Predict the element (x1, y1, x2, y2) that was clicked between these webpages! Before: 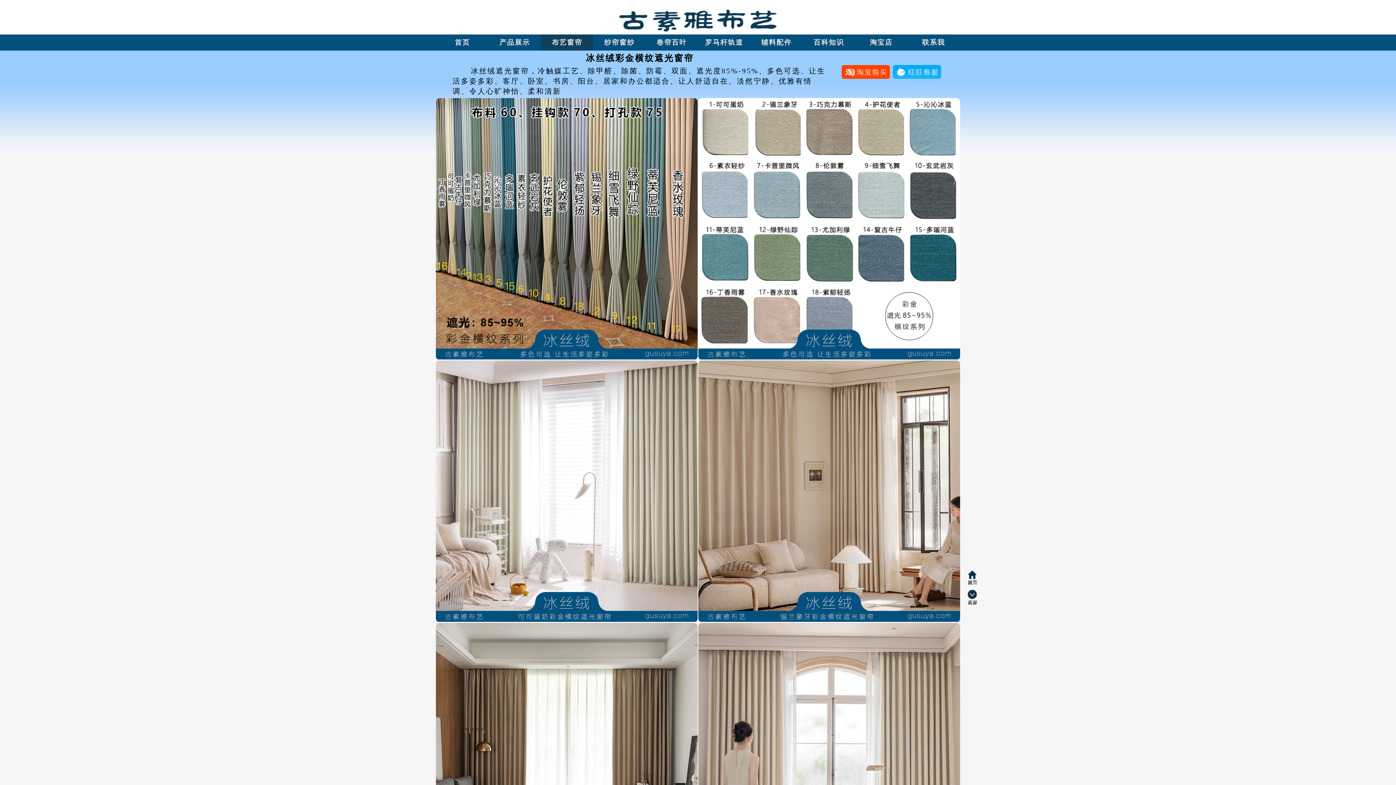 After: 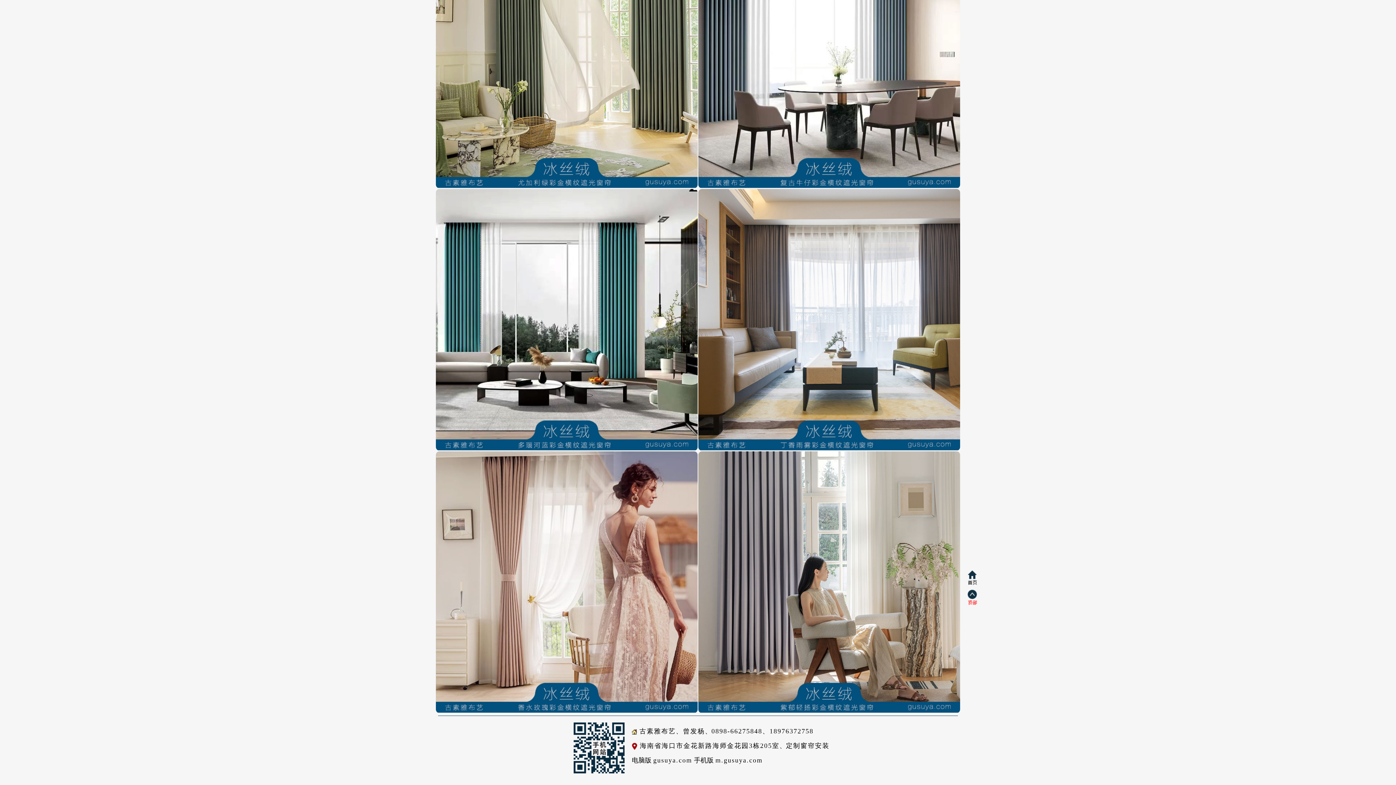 Action: bbox: (962, 588, 982, 608)